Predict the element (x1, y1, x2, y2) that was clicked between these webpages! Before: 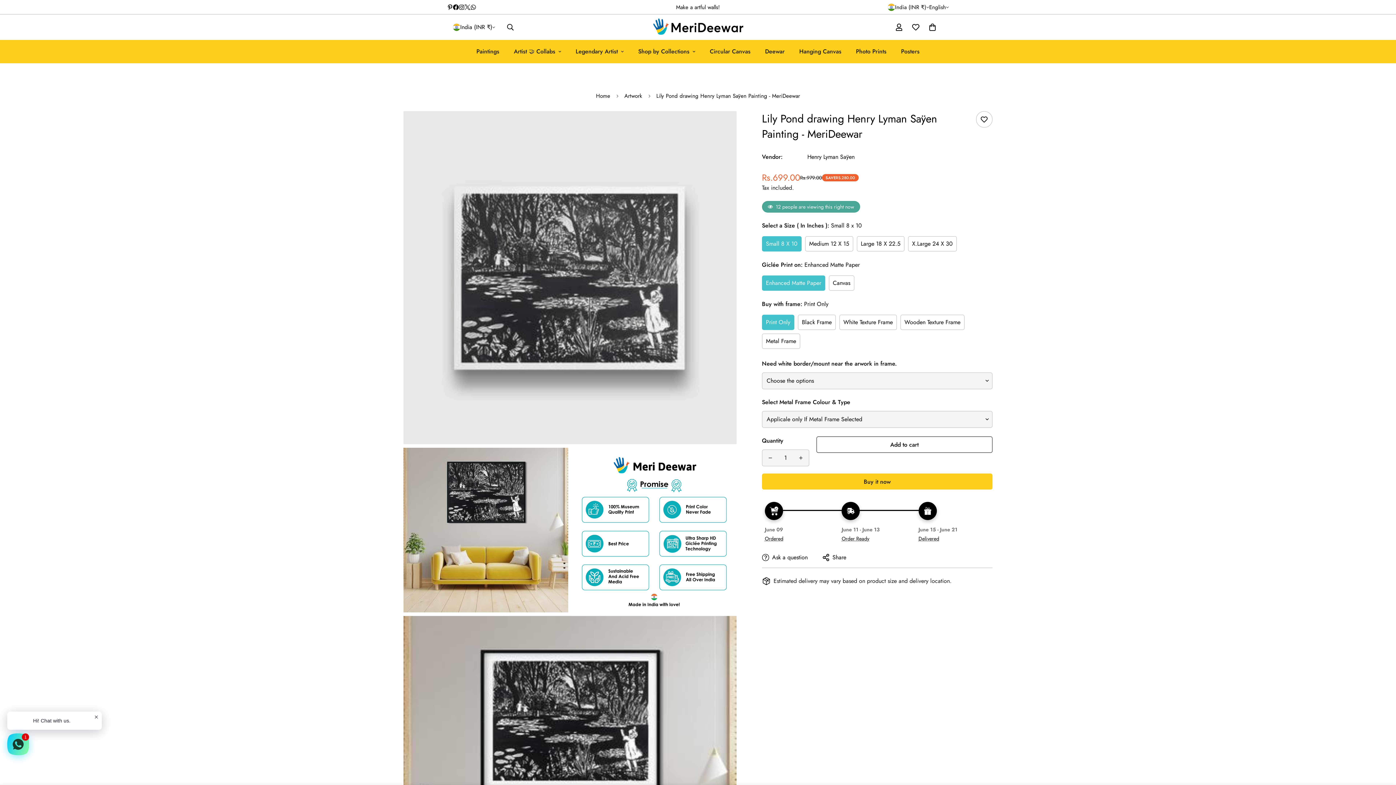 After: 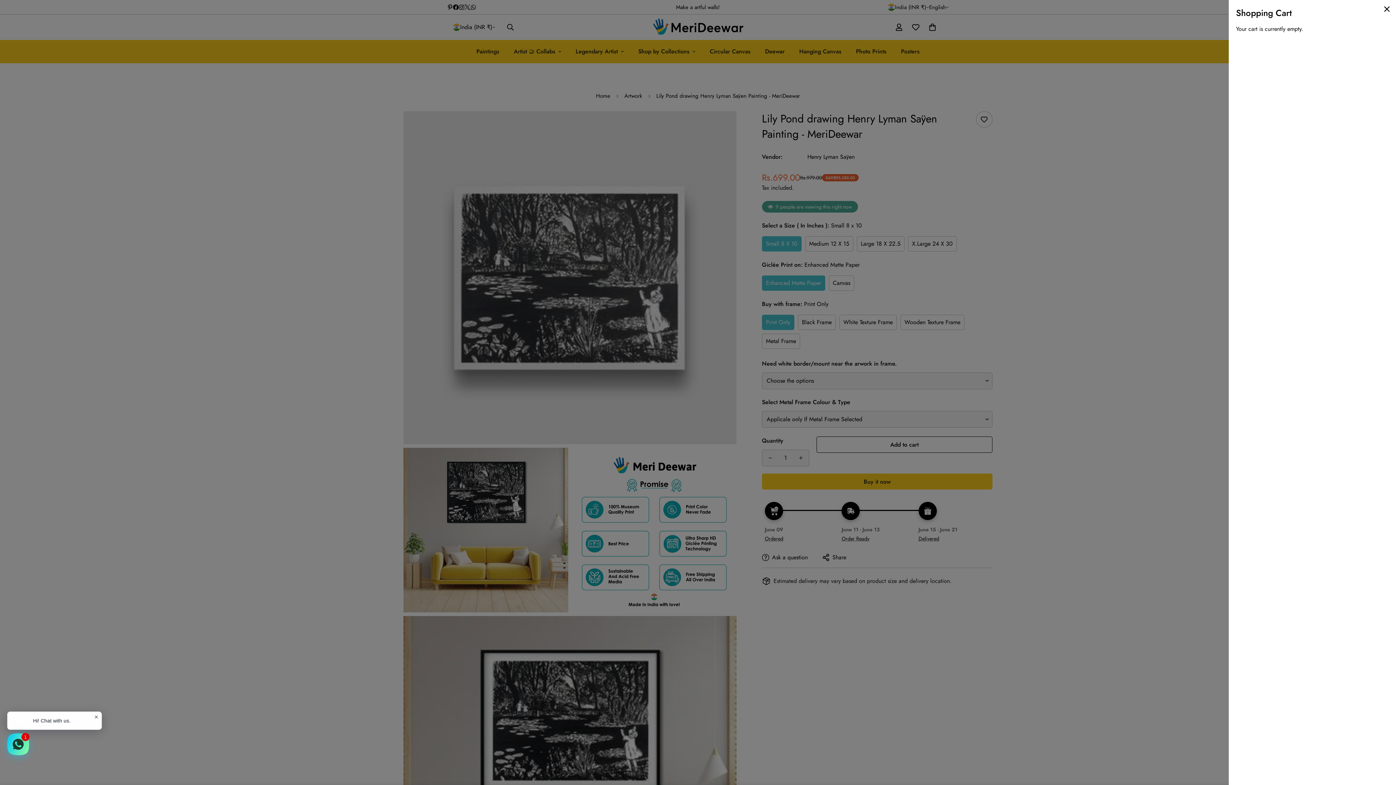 Action: bbox: (924, 18, 941, 35) label: 0